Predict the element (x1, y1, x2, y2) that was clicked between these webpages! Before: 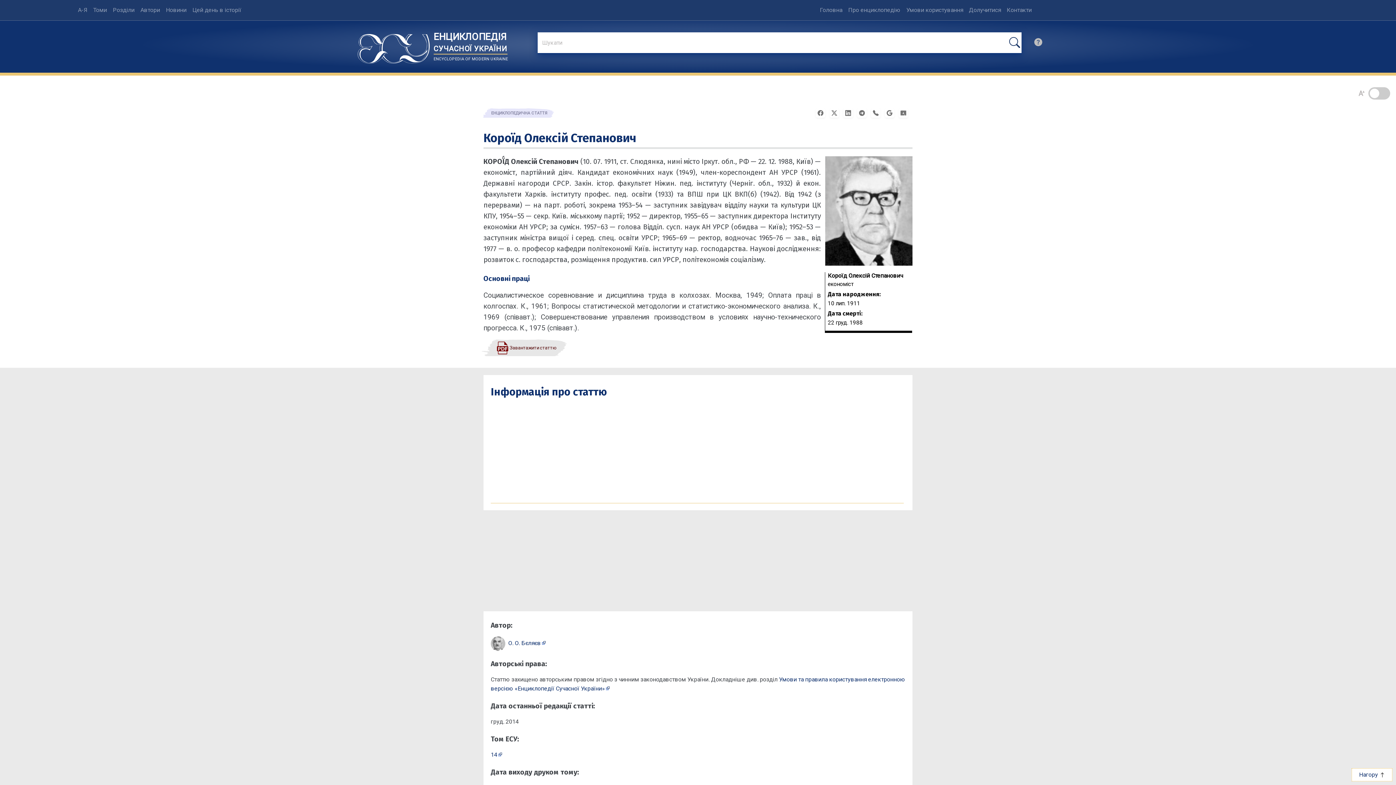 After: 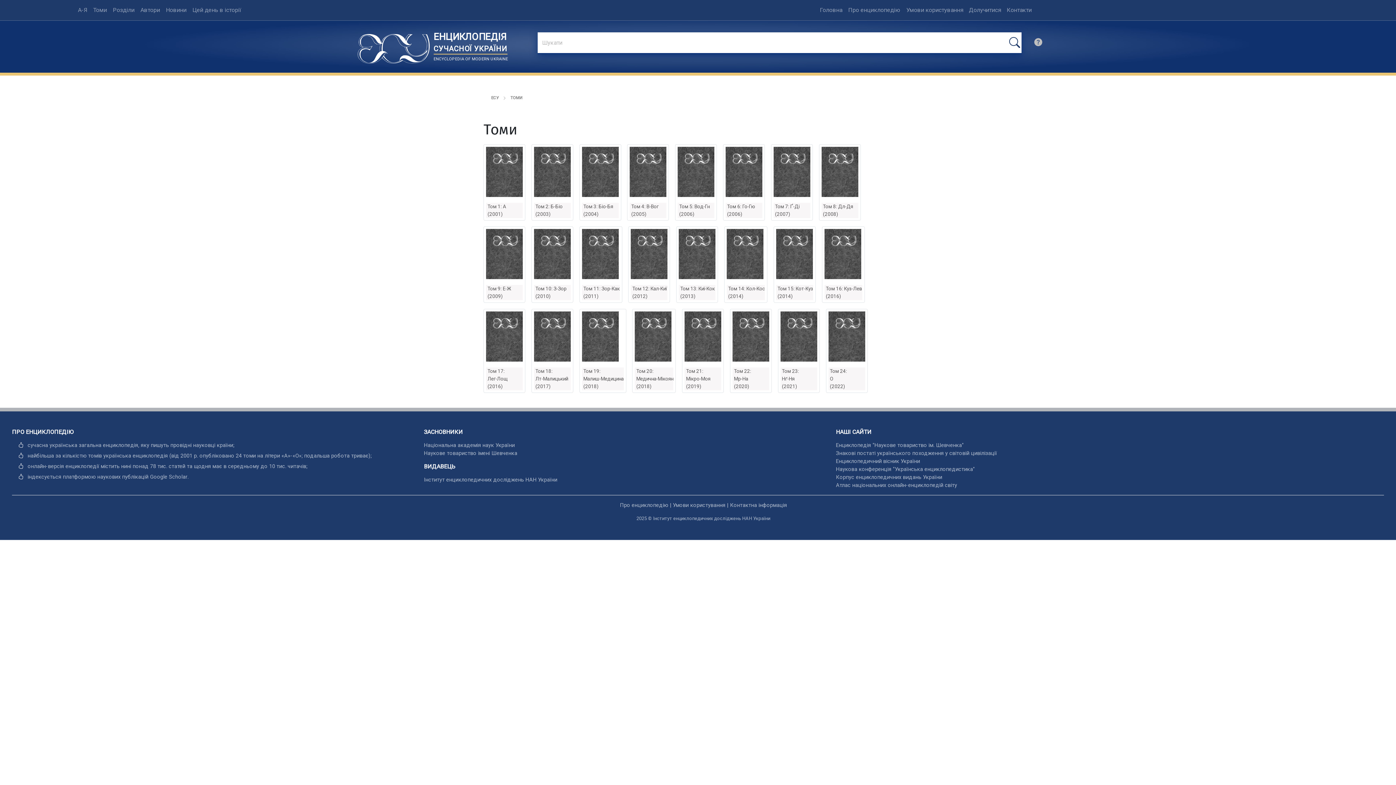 Action: label: Томи bbox: (90, 2, 109, 17)